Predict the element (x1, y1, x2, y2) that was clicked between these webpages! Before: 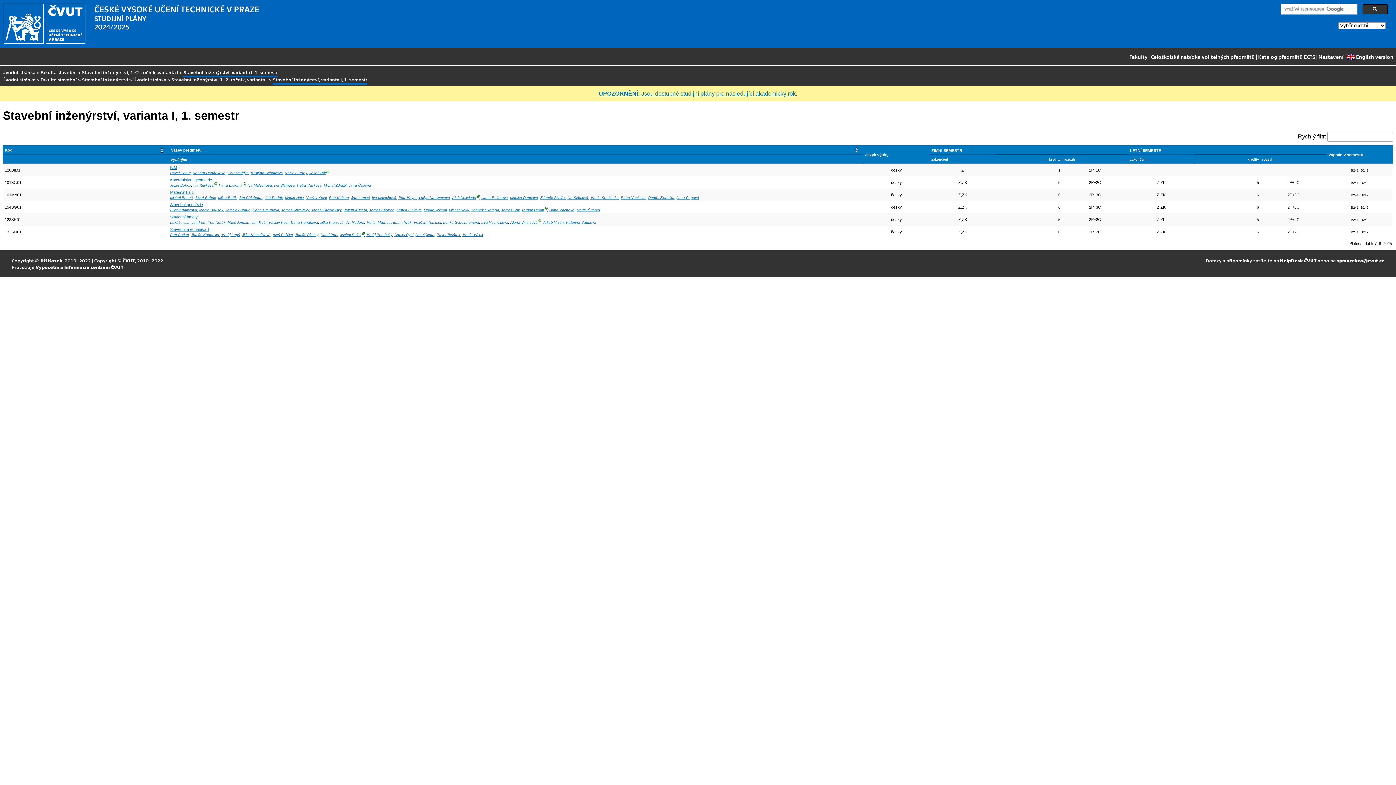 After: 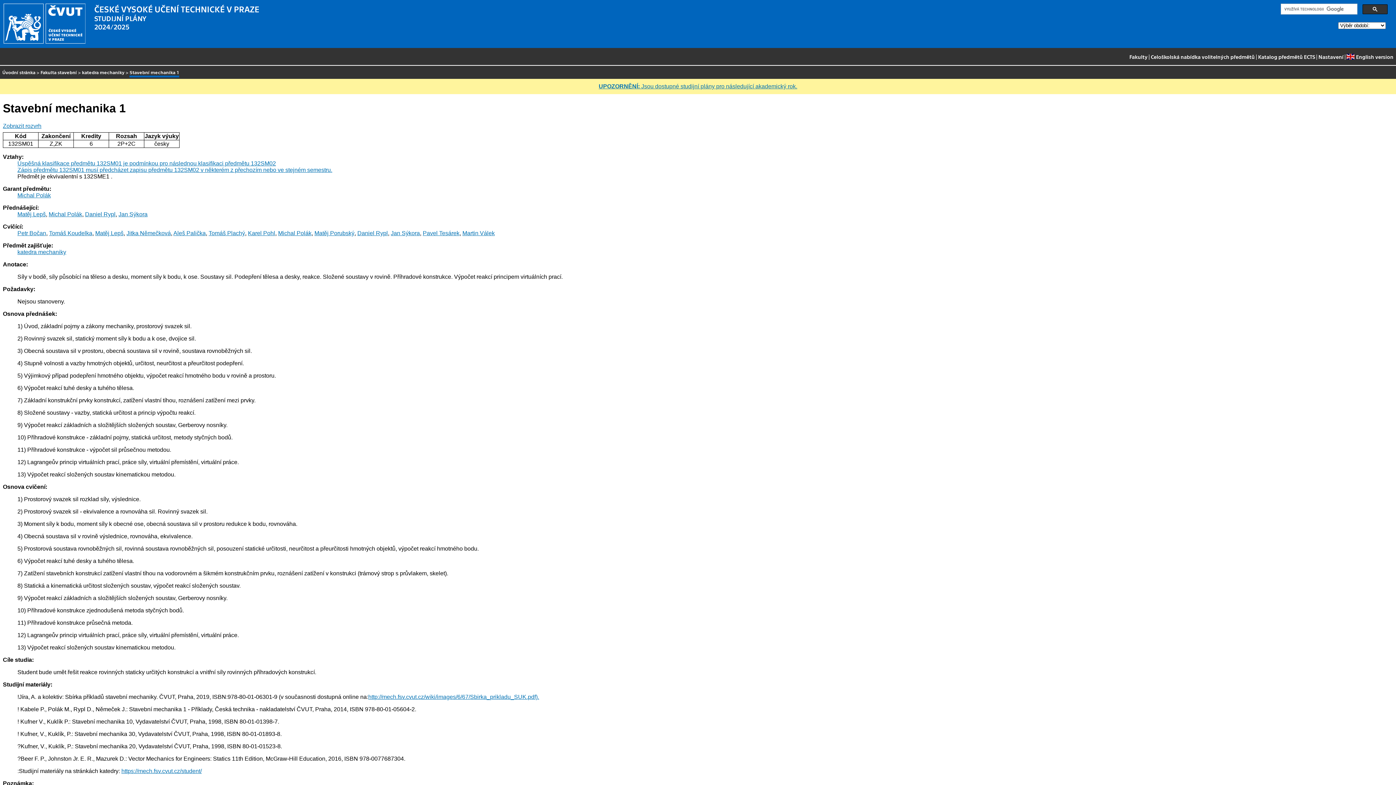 Action: bbox: (170, 227, 209, 231) label: Stavební mechanika 1